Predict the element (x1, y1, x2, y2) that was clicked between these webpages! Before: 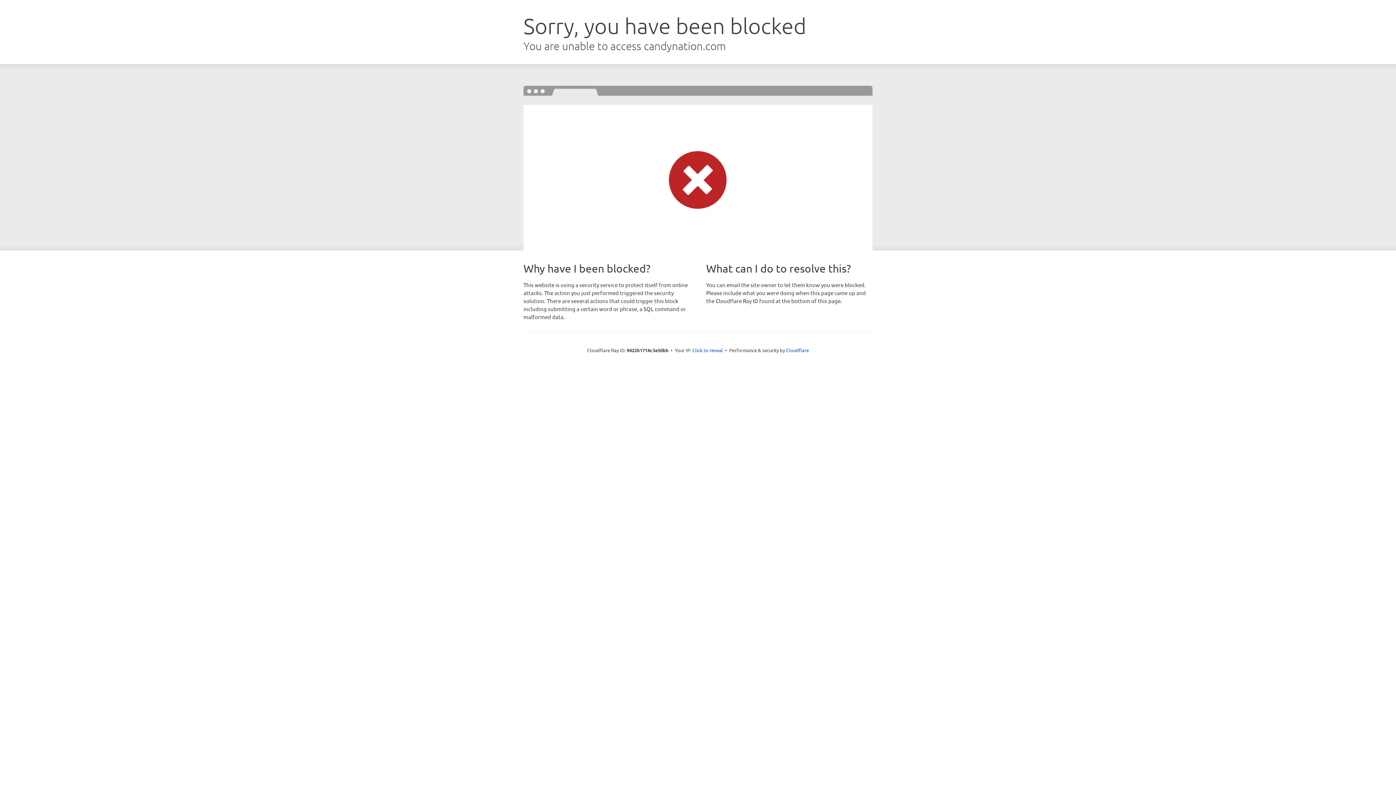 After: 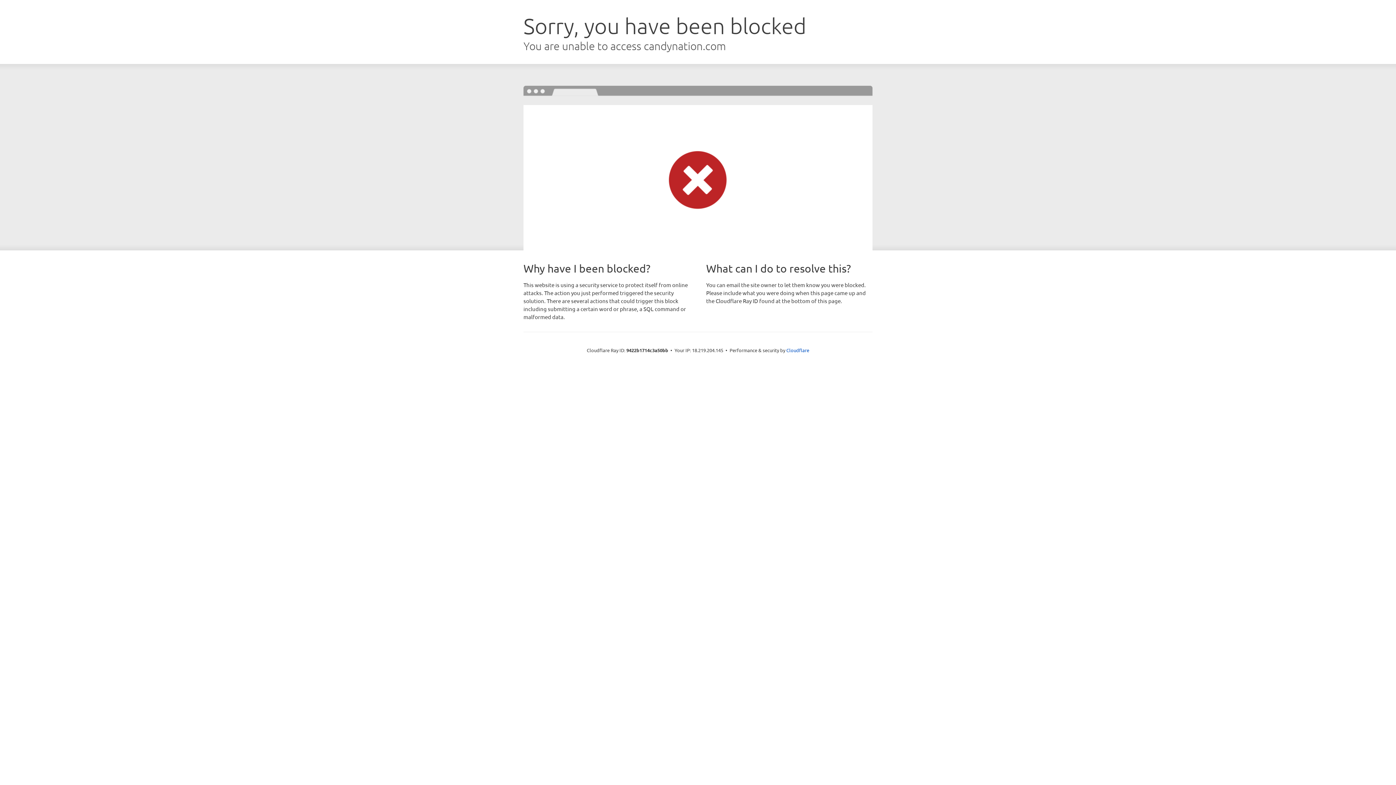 Action: bbox: (692, 346, 723, 353) label: Click to reveal